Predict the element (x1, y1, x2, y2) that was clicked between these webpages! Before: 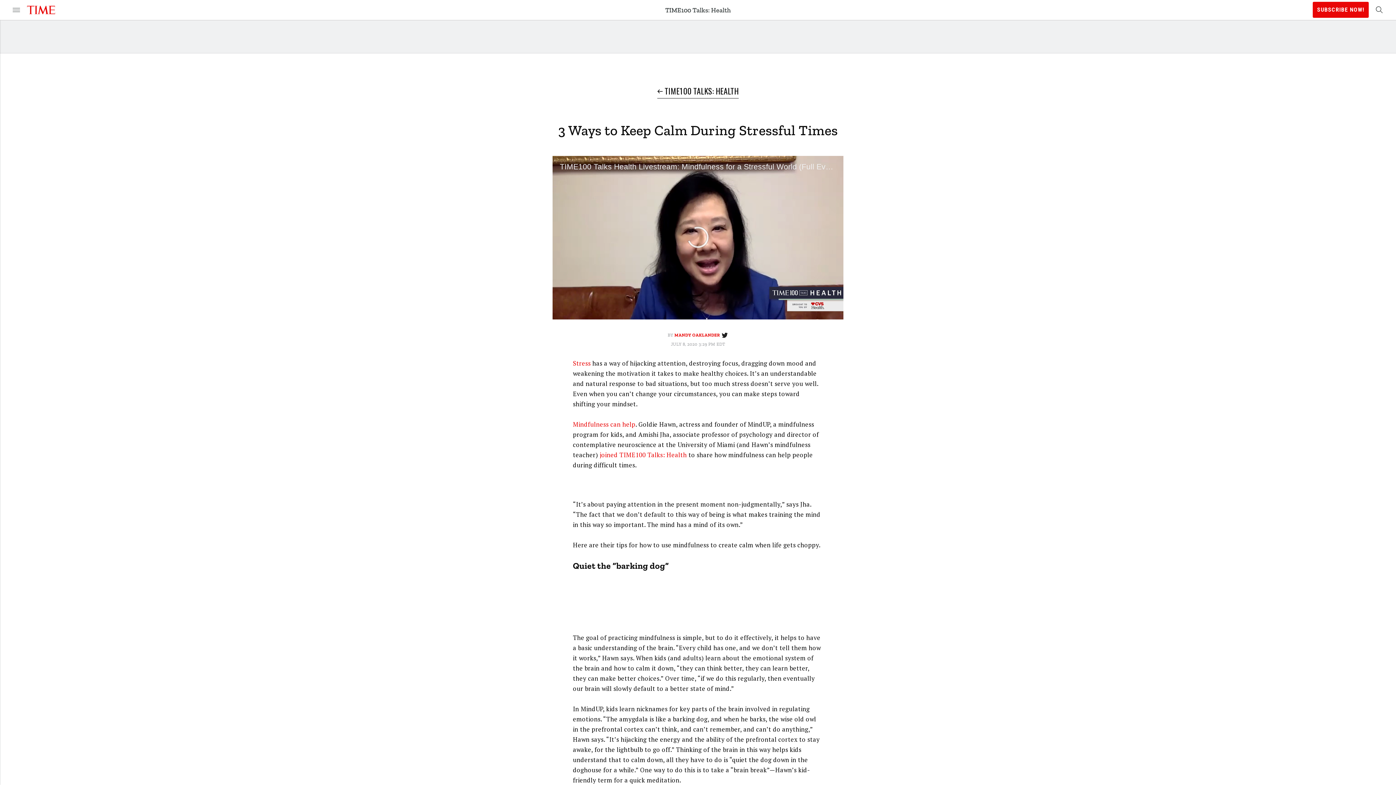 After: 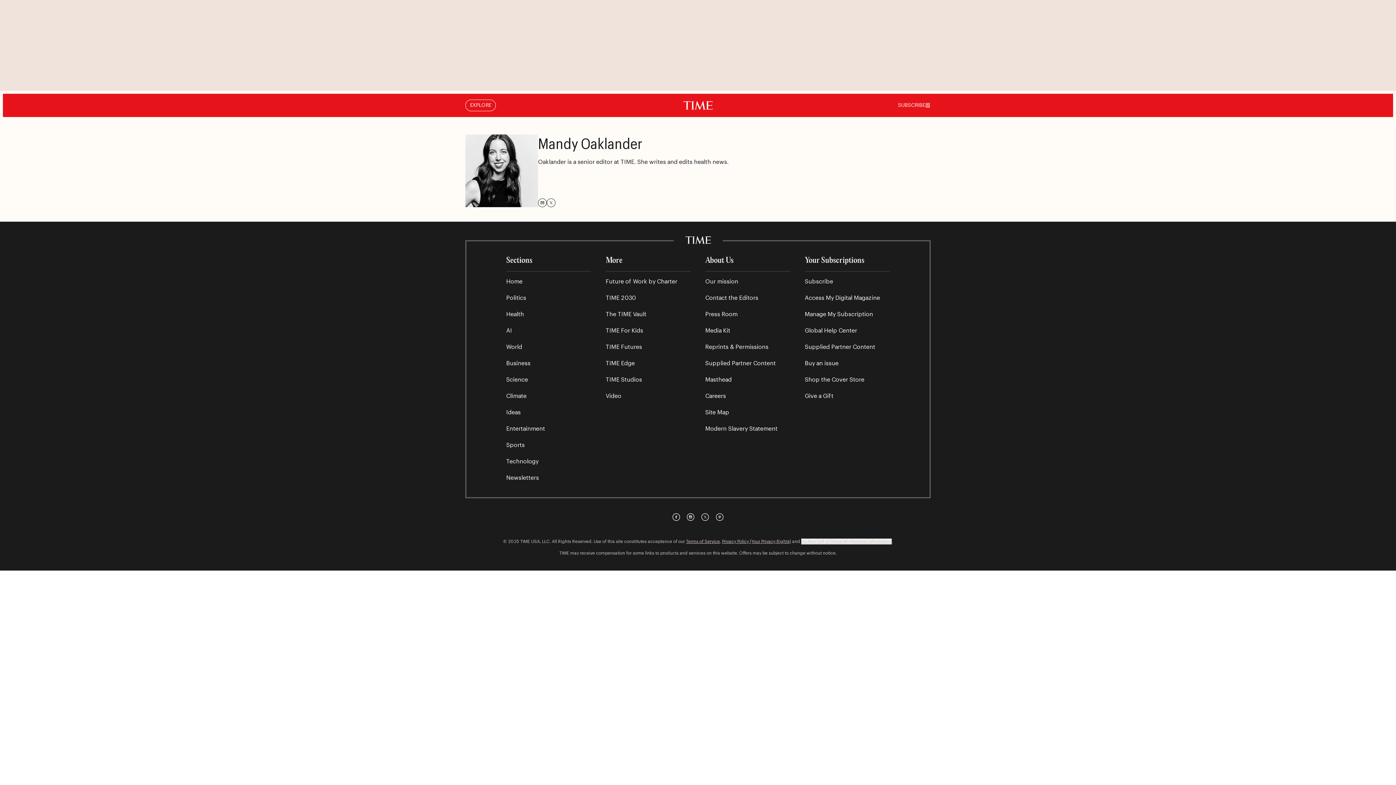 Action: bbox: (674, 332, 721, 337) label: MANDY OAKLANDER 